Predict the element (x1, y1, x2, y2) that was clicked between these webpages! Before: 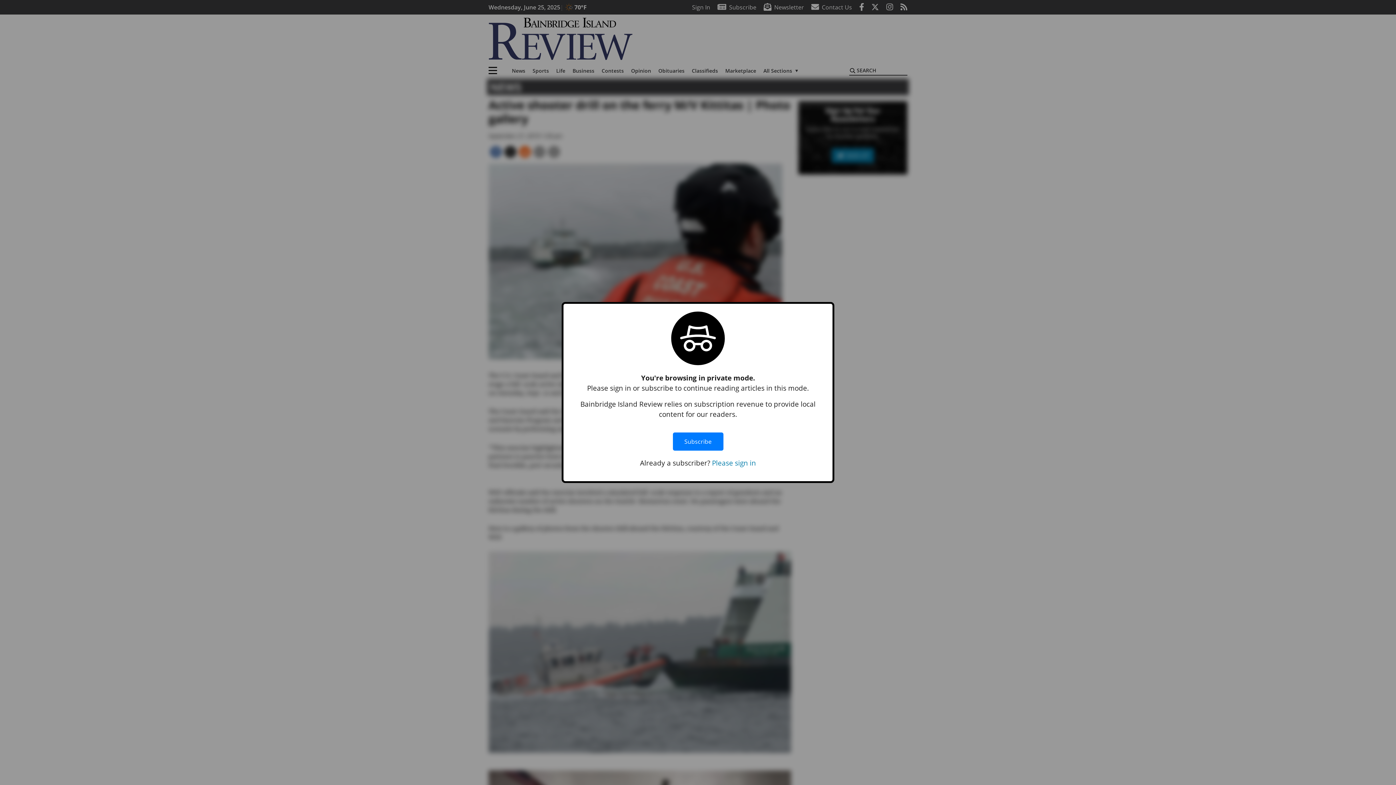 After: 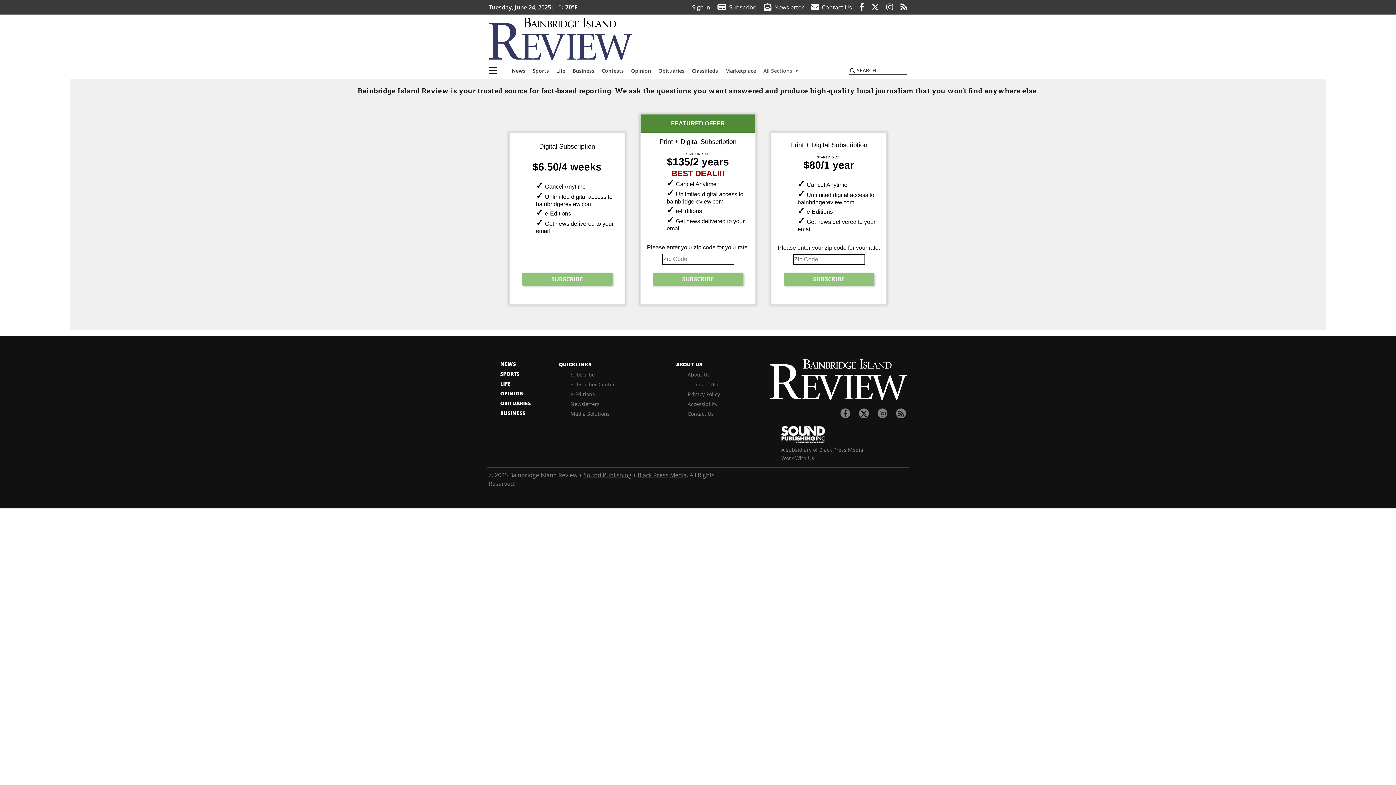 Action: label: Subscribe bbox: (672, 425, 723, 458)